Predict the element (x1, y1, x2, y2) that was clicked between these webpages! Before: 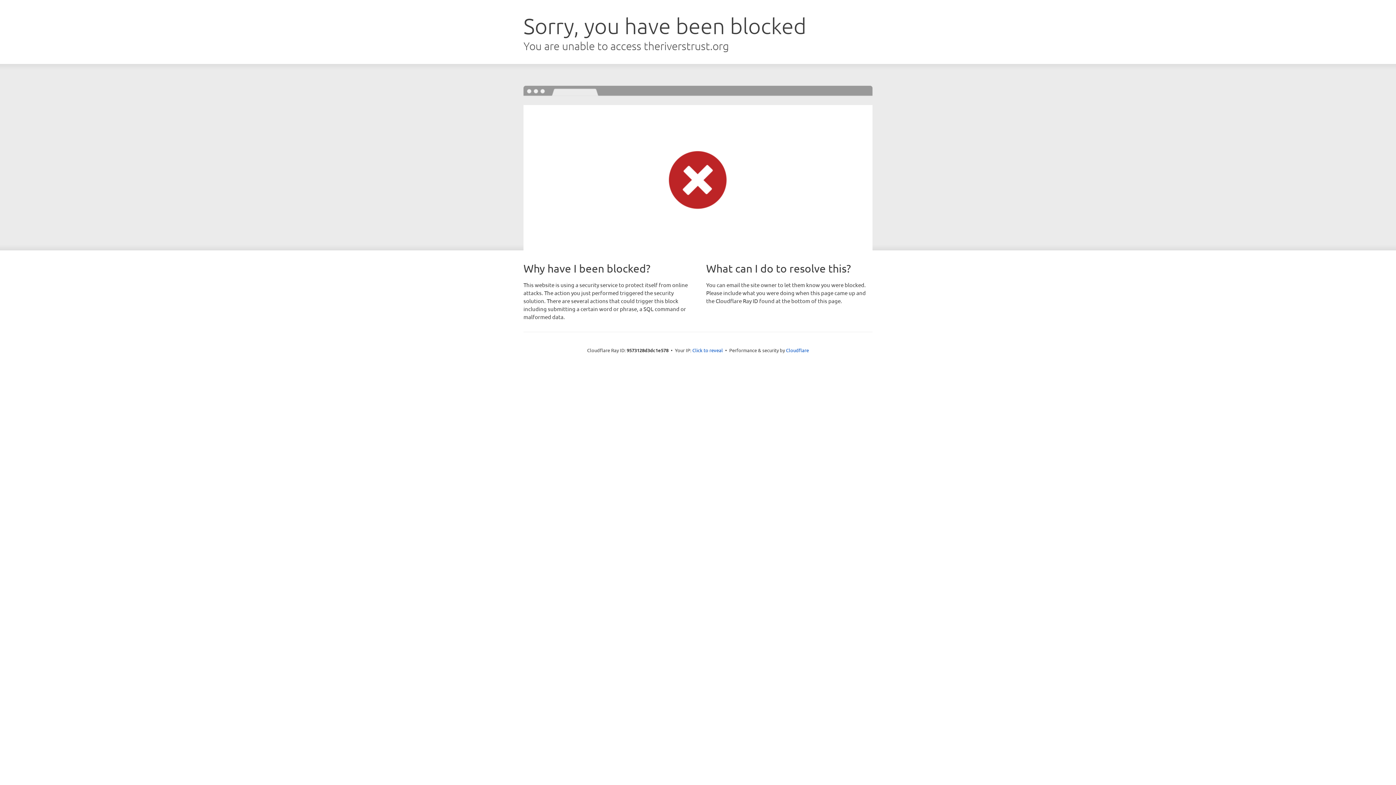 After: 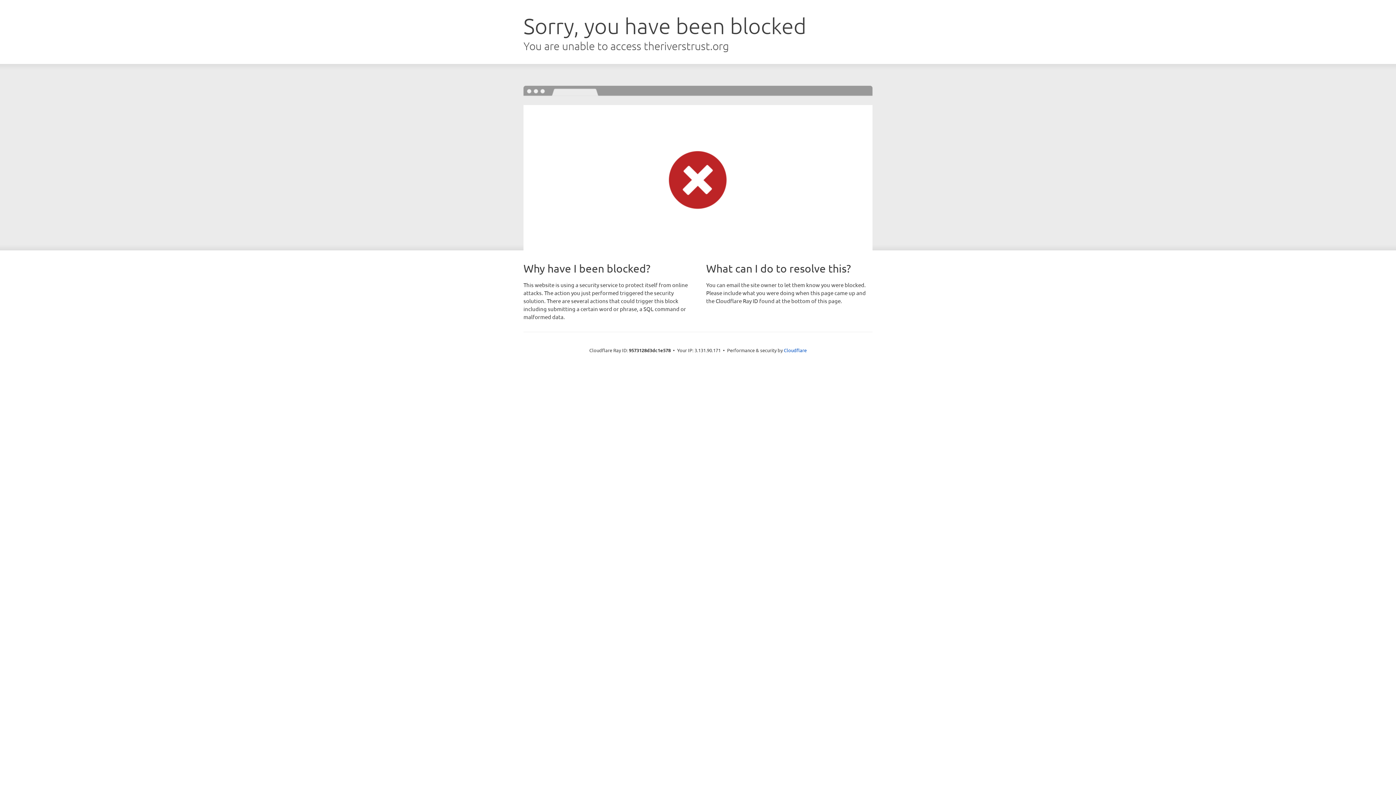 Action: label: Click to reveal bbox: (692, 346, 723, 353)